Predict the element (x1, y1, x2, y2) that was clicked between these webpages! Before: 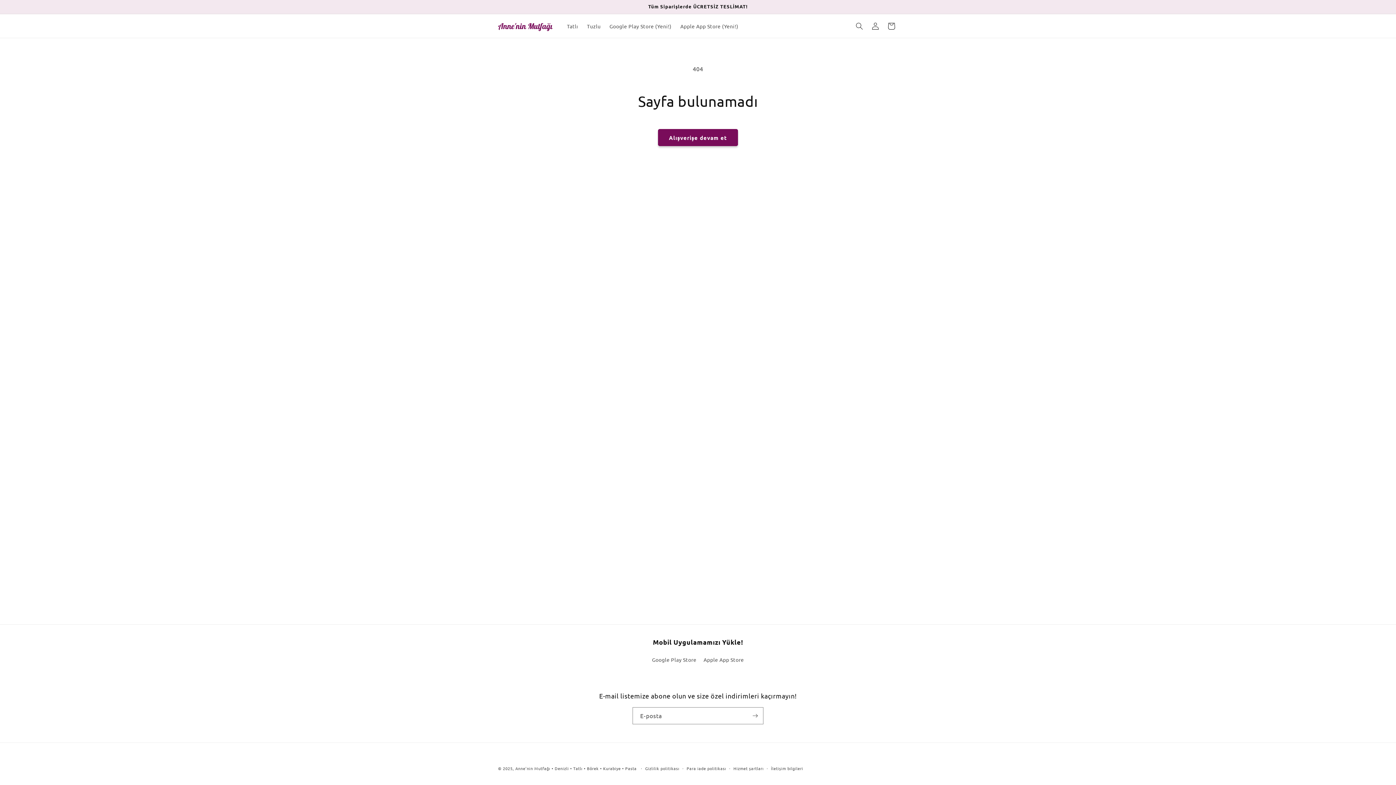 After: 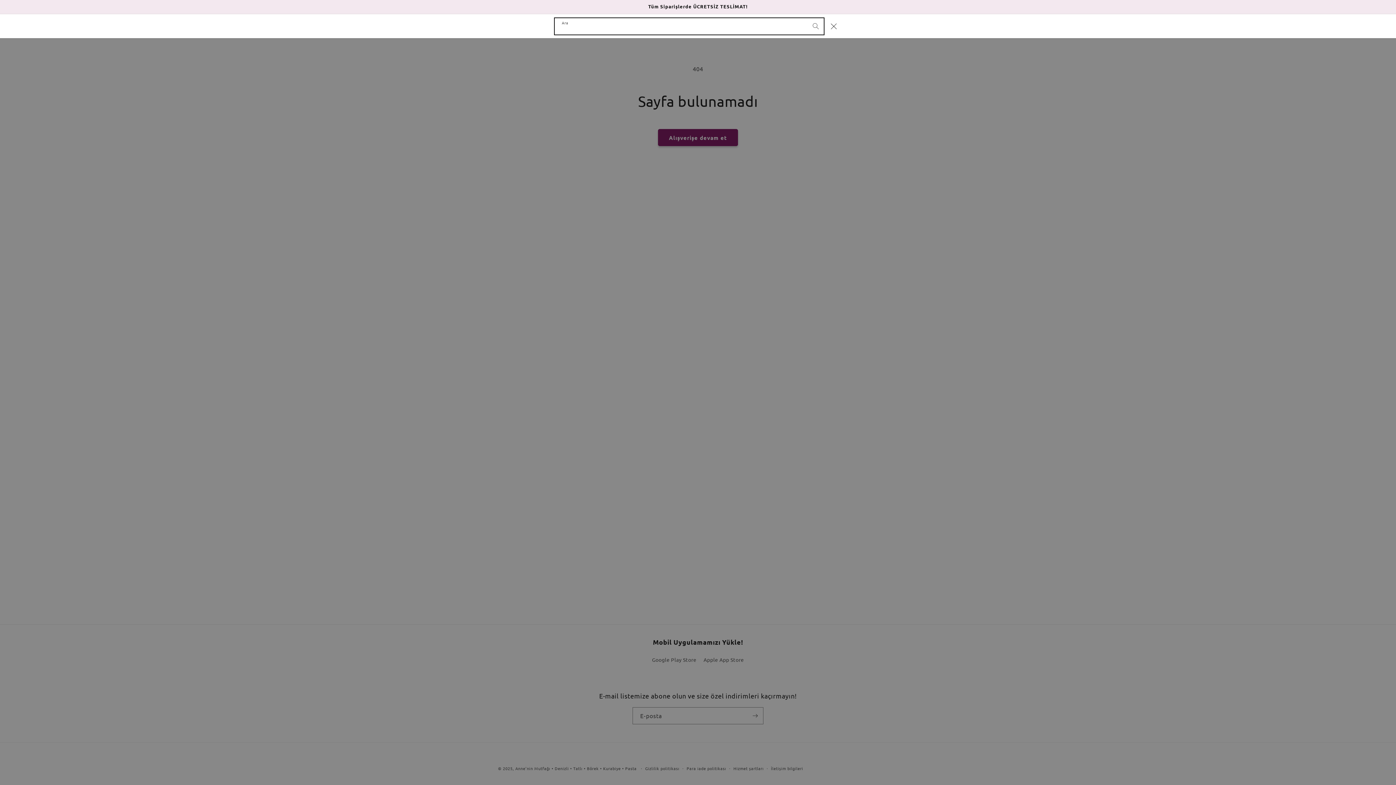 Action: bbox: (851, 18, 867, 34) label: Ara